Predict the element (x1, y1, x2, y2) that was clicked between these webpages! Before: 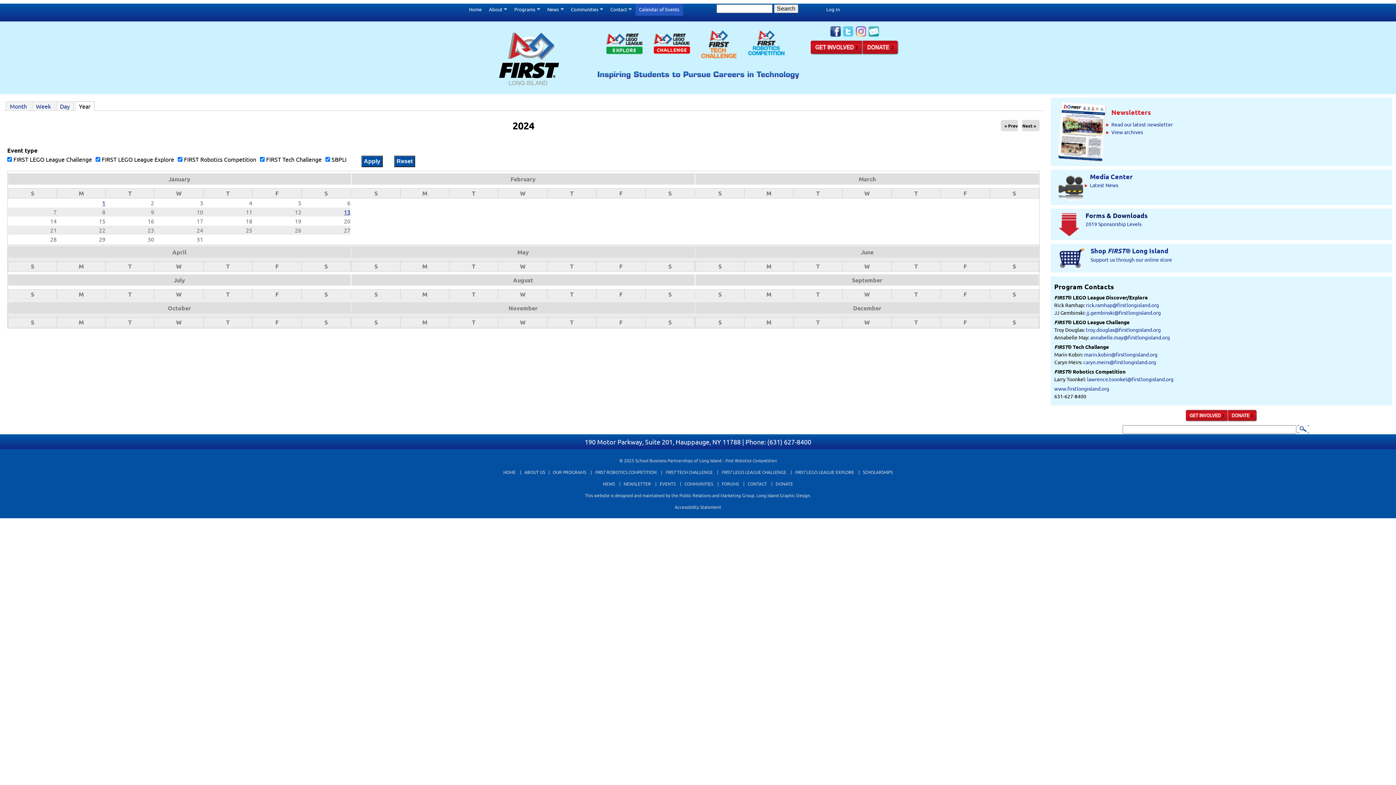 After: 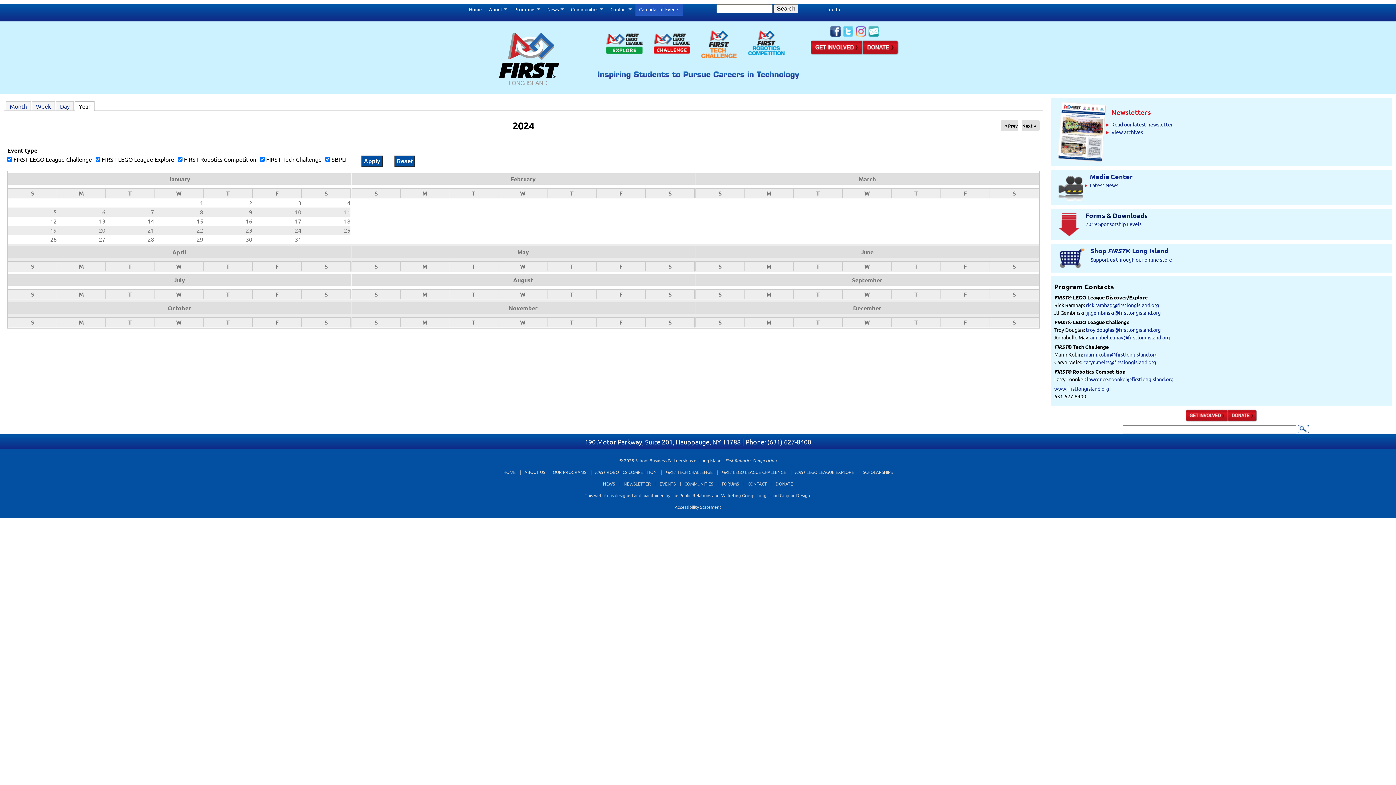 Action: bbox: (517, 248, 529, 256) label: May